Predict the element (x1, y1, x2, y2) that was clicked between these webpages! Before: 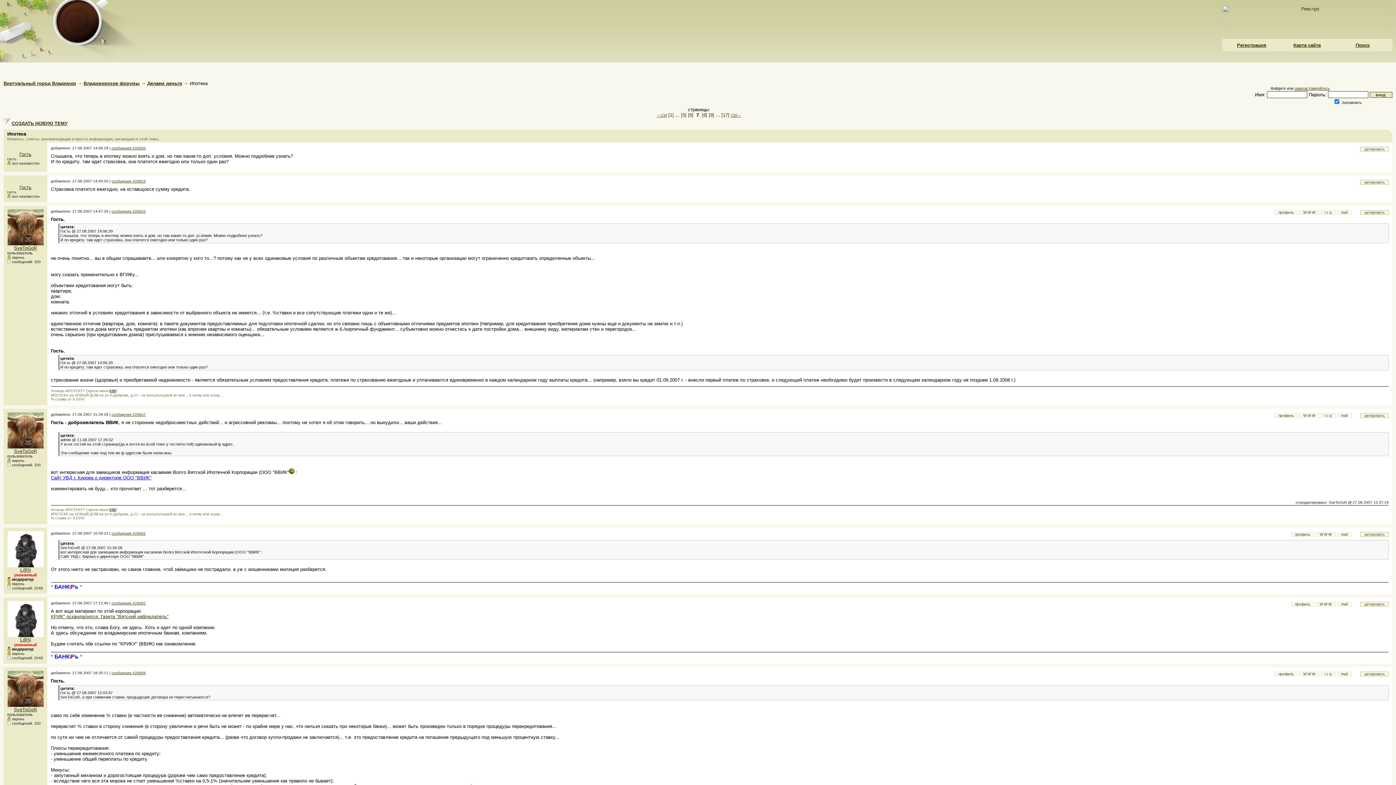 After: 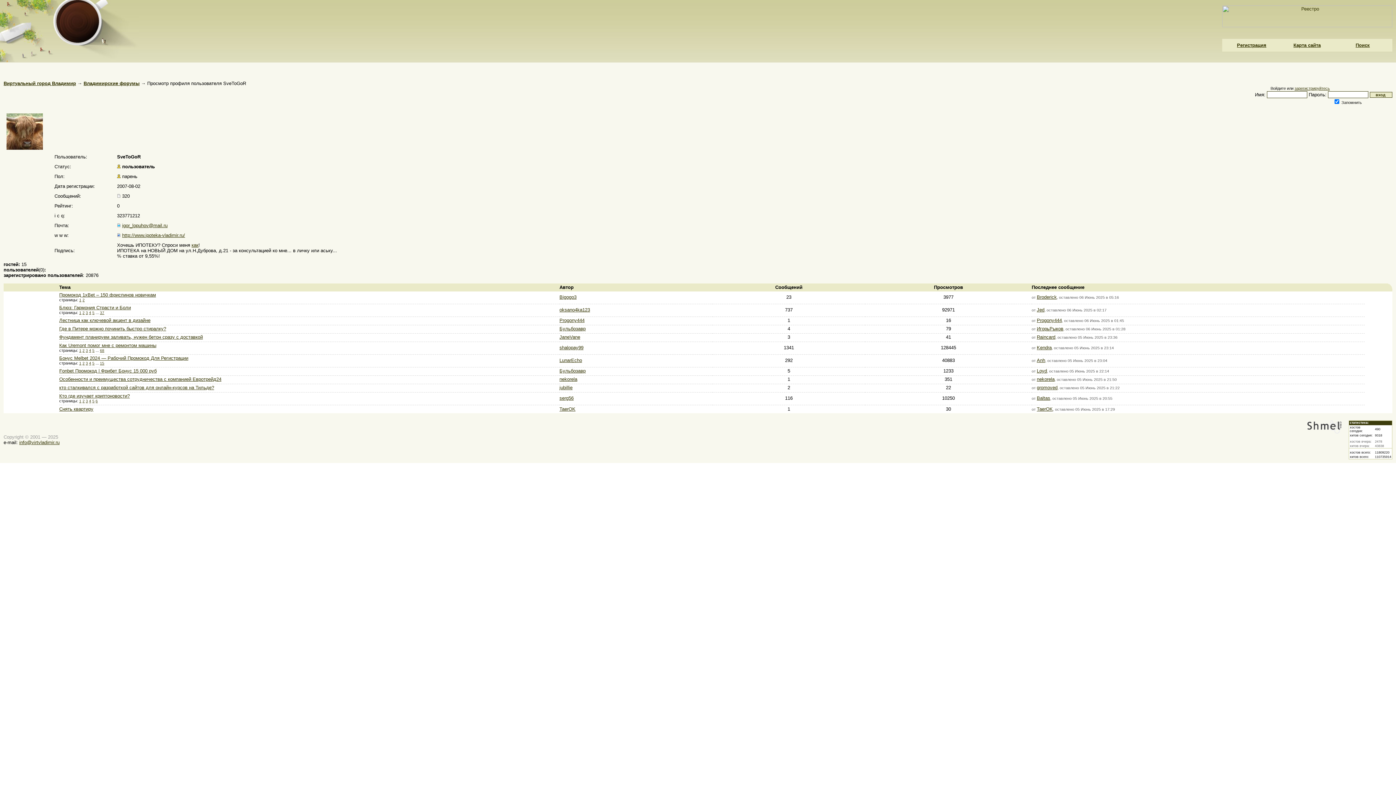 Action: bbox: (7, 241, 43, 246)